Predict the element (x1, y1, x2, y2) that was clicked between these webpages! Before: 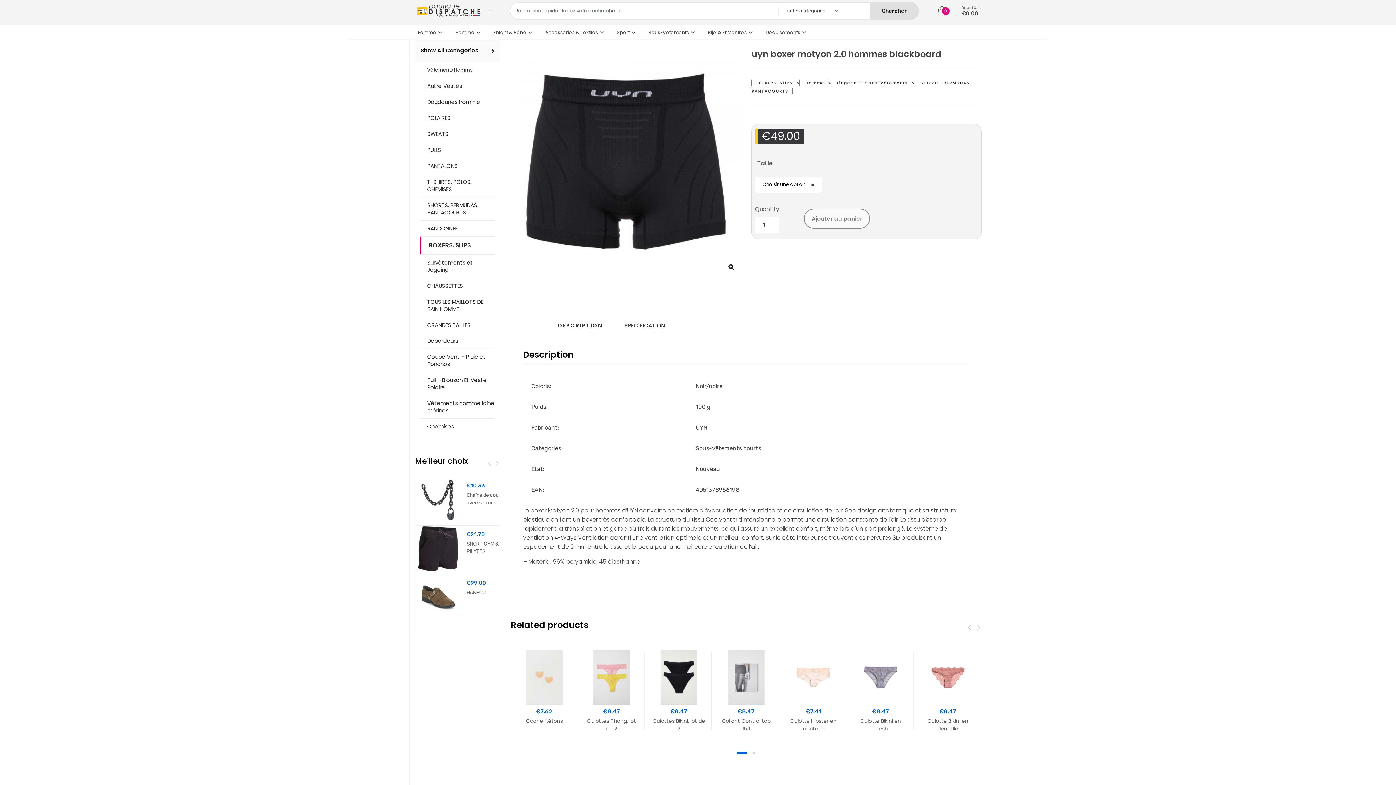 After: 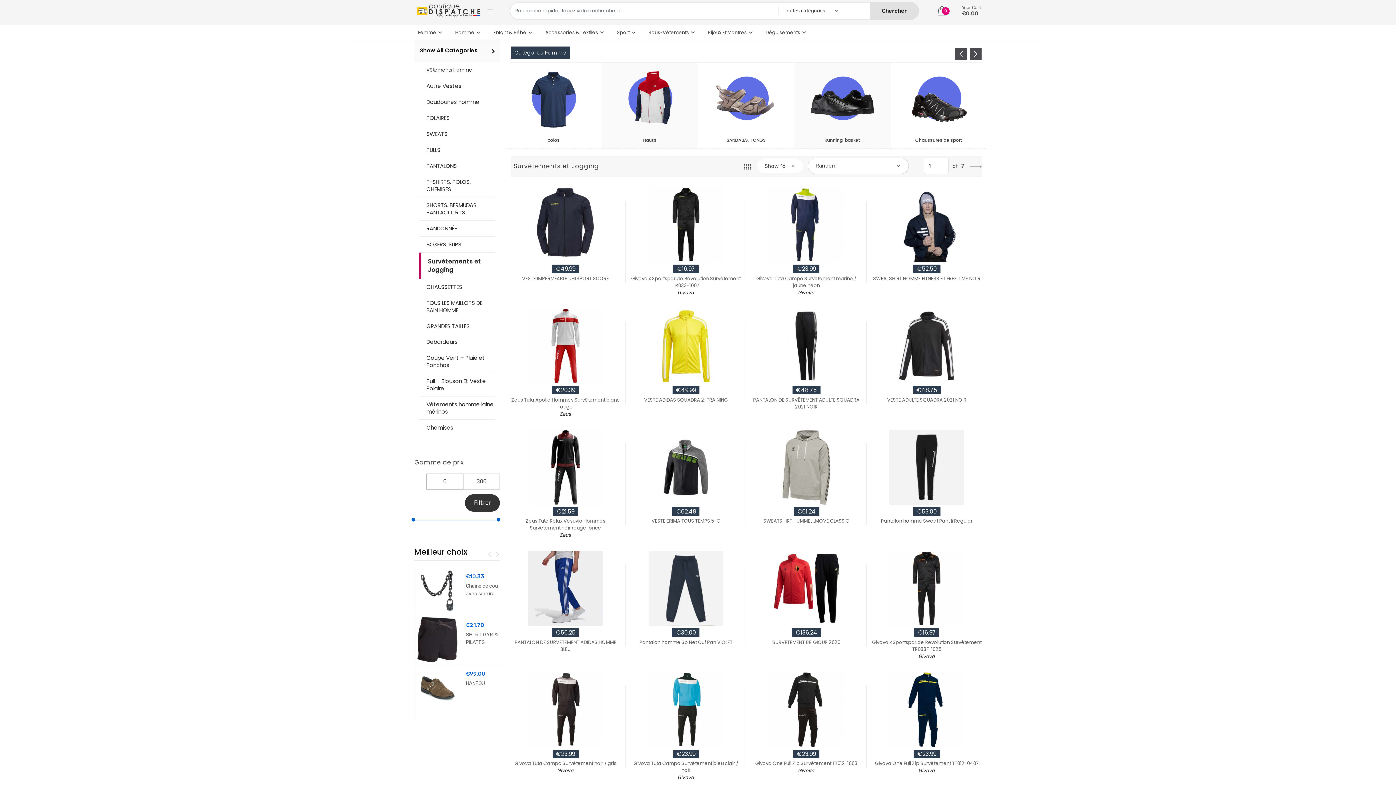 Action: bbox: (420, 254, 494, 277) label: Survètements et Jogging